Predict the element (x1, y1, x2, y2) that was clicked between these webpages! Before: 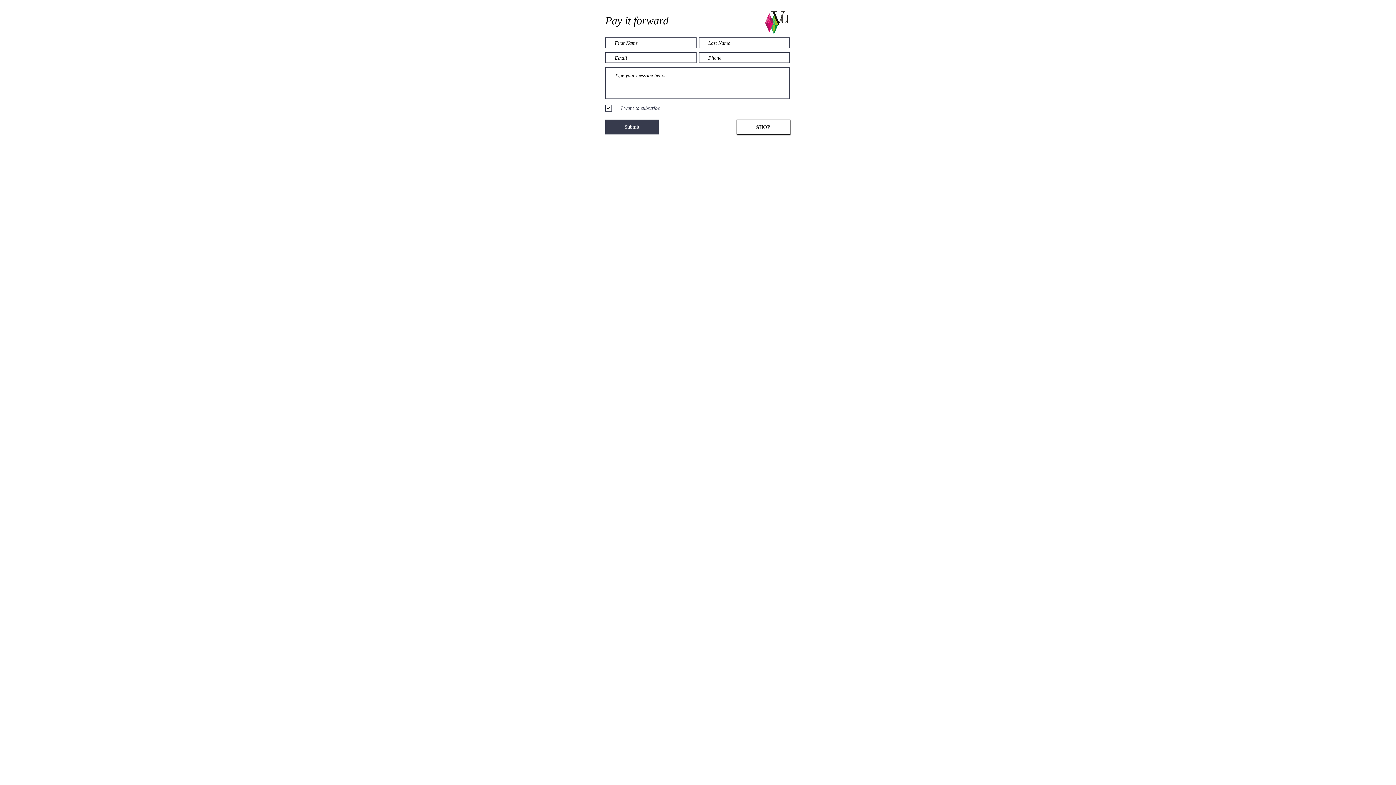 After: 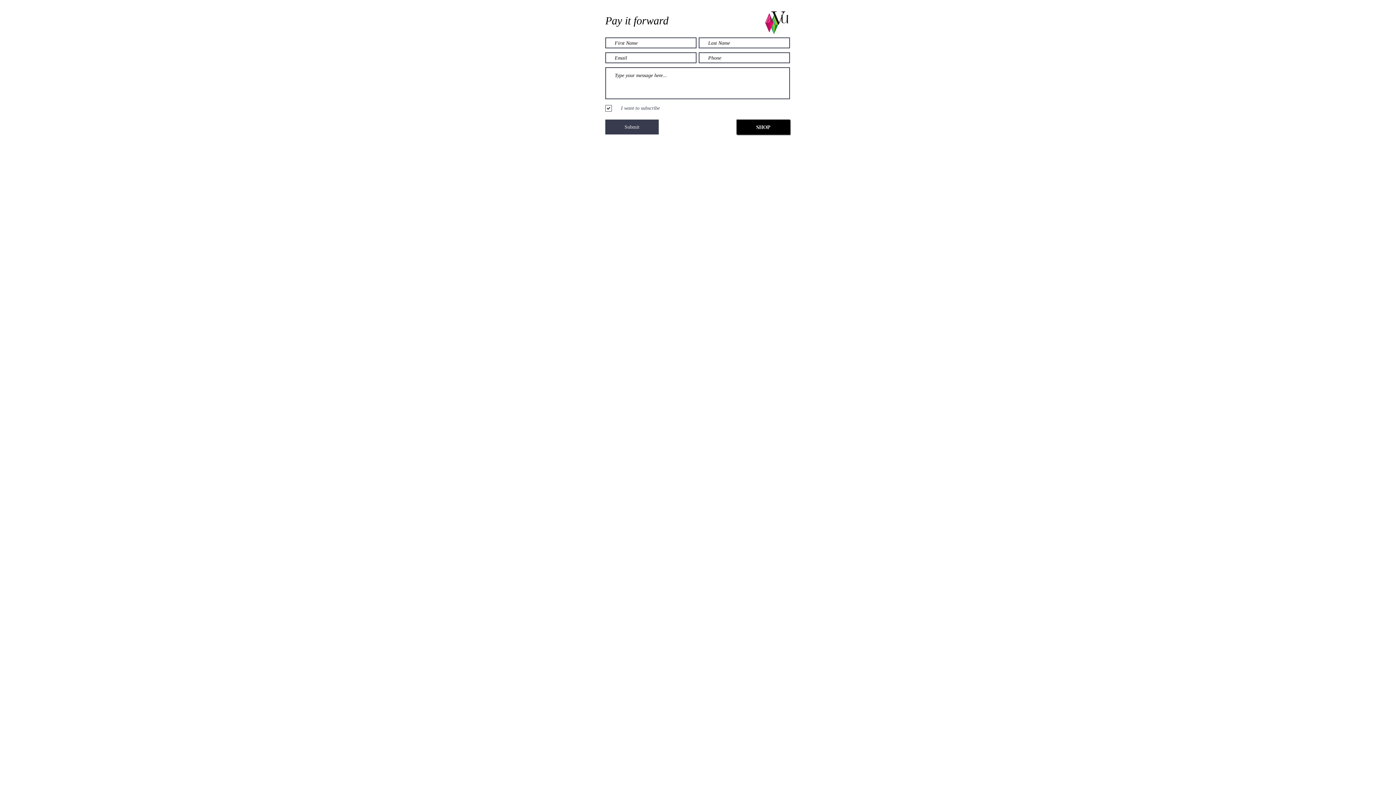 Action: label: SHOP bbox: (736, 119, 790, 134)